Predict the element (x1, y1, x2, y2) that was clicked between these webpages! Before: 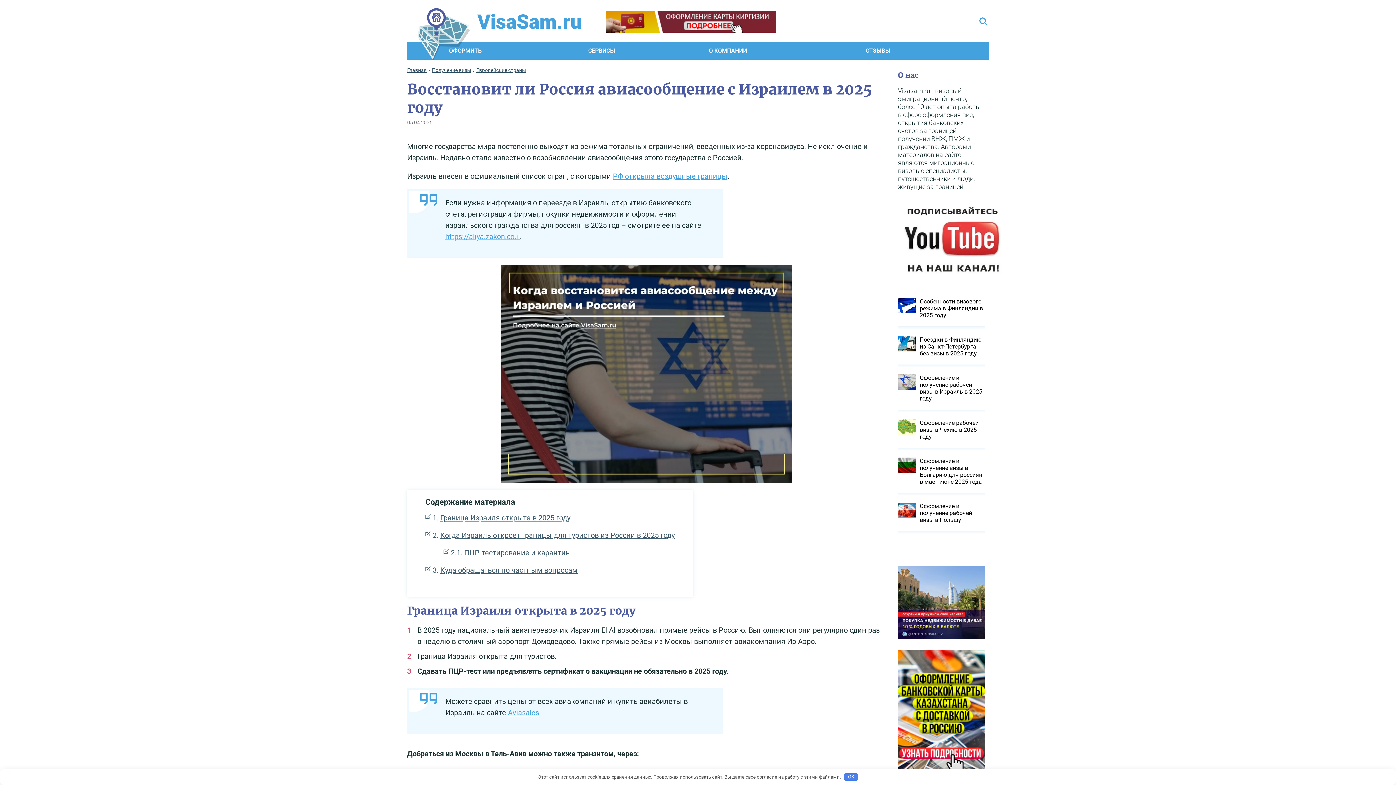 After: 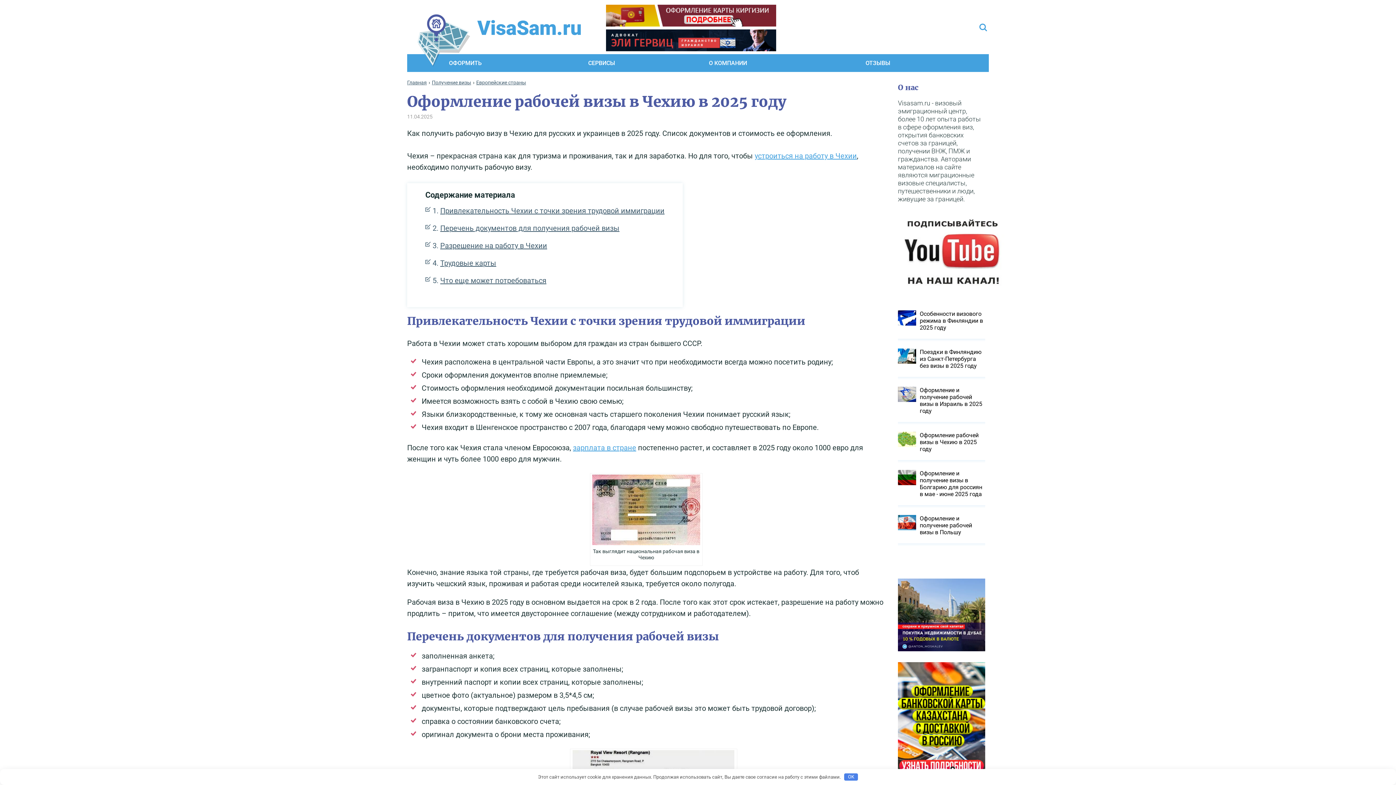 Action: bbox: (898, 414, 985, 445) label: Оформление рабочей визы в Чехию в 2025 году